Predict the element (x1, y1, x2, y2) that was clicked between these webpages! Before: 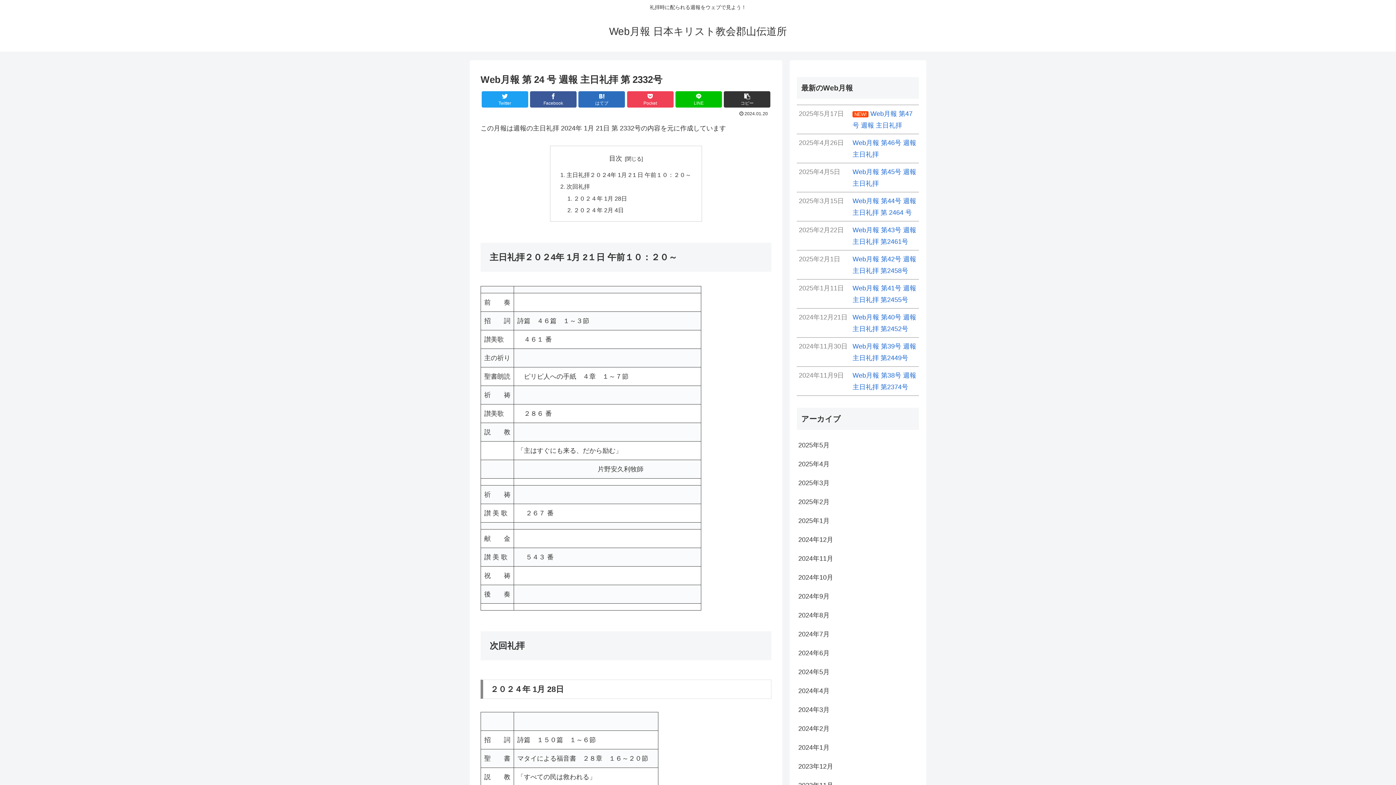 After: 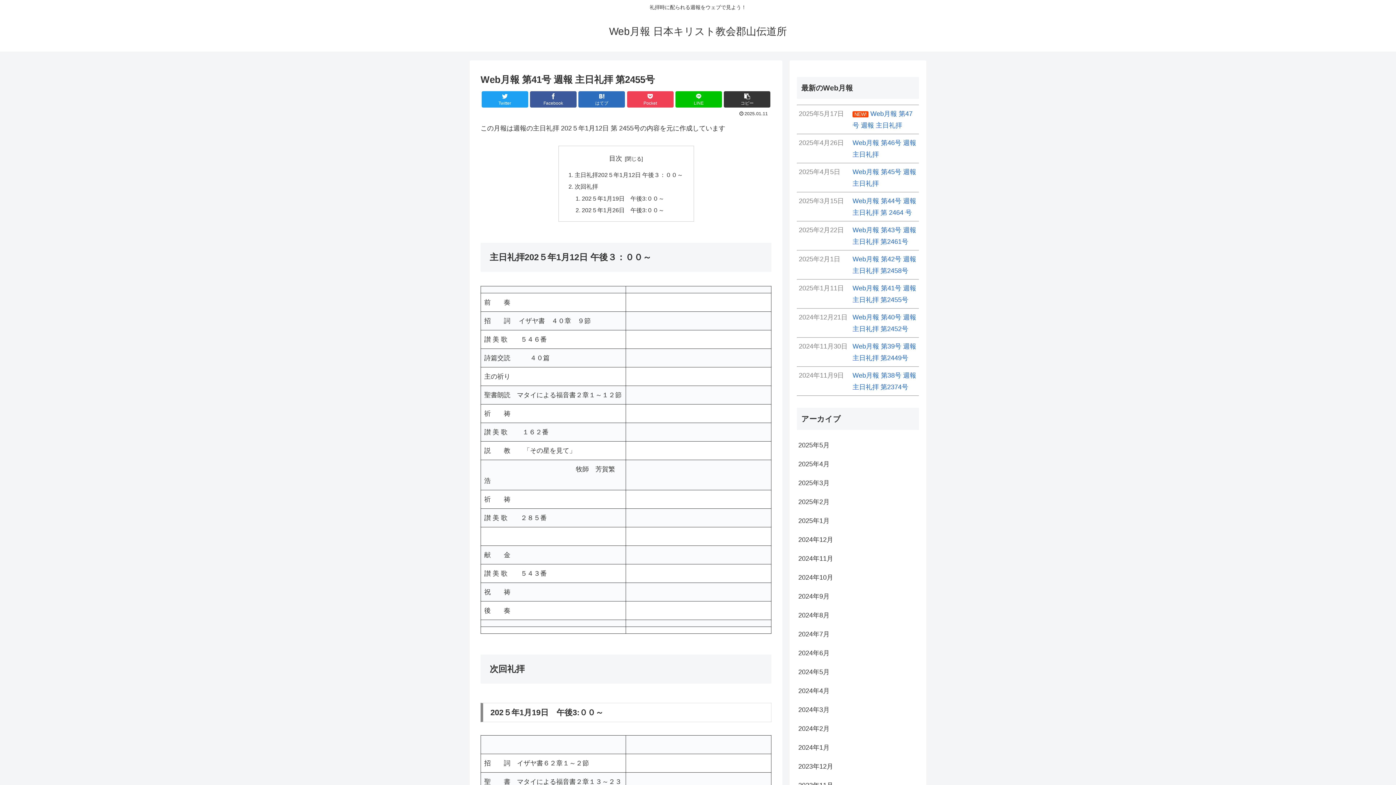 Action: label: 2025年1月11日
Web月報 第41号 週報 主日礼拝 第2455号 bbox: (797, 279, 919, 308)